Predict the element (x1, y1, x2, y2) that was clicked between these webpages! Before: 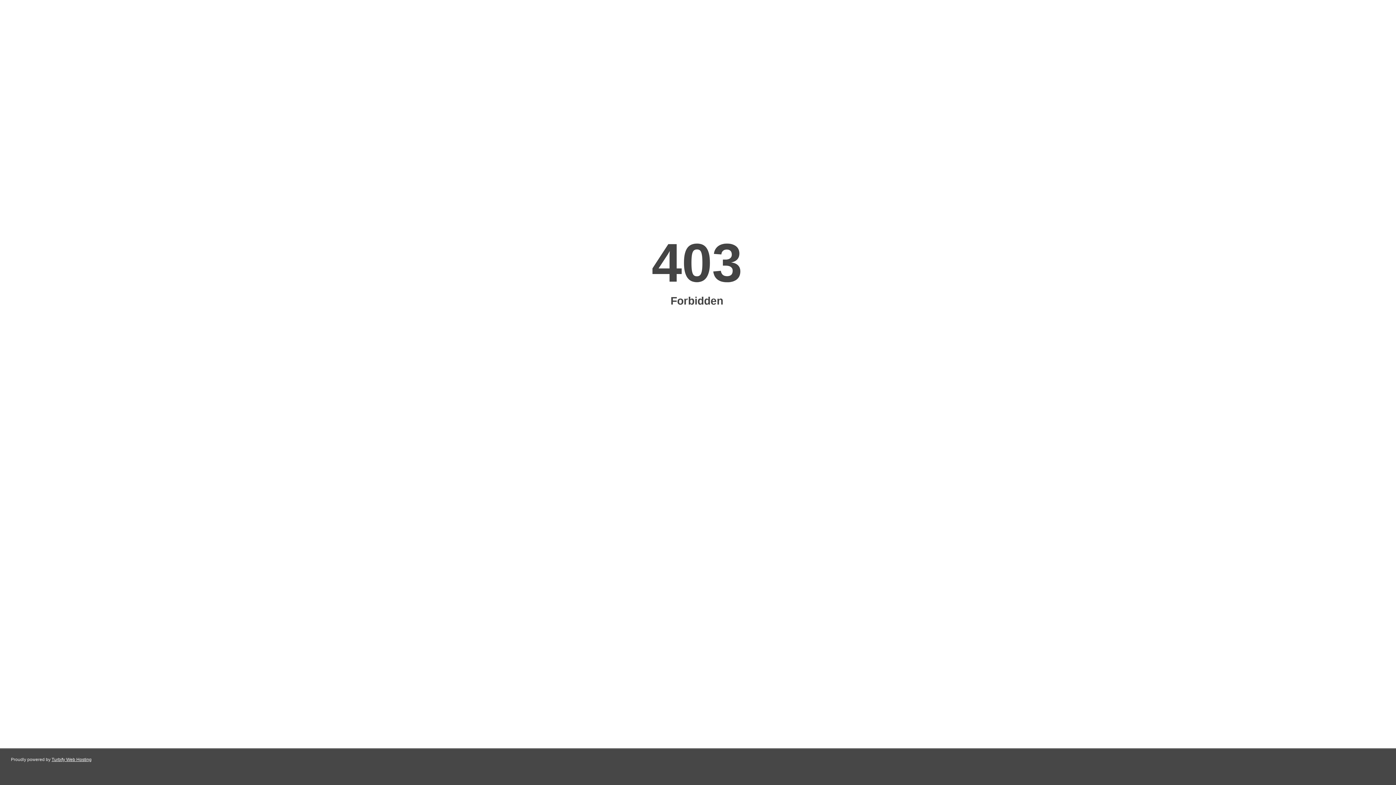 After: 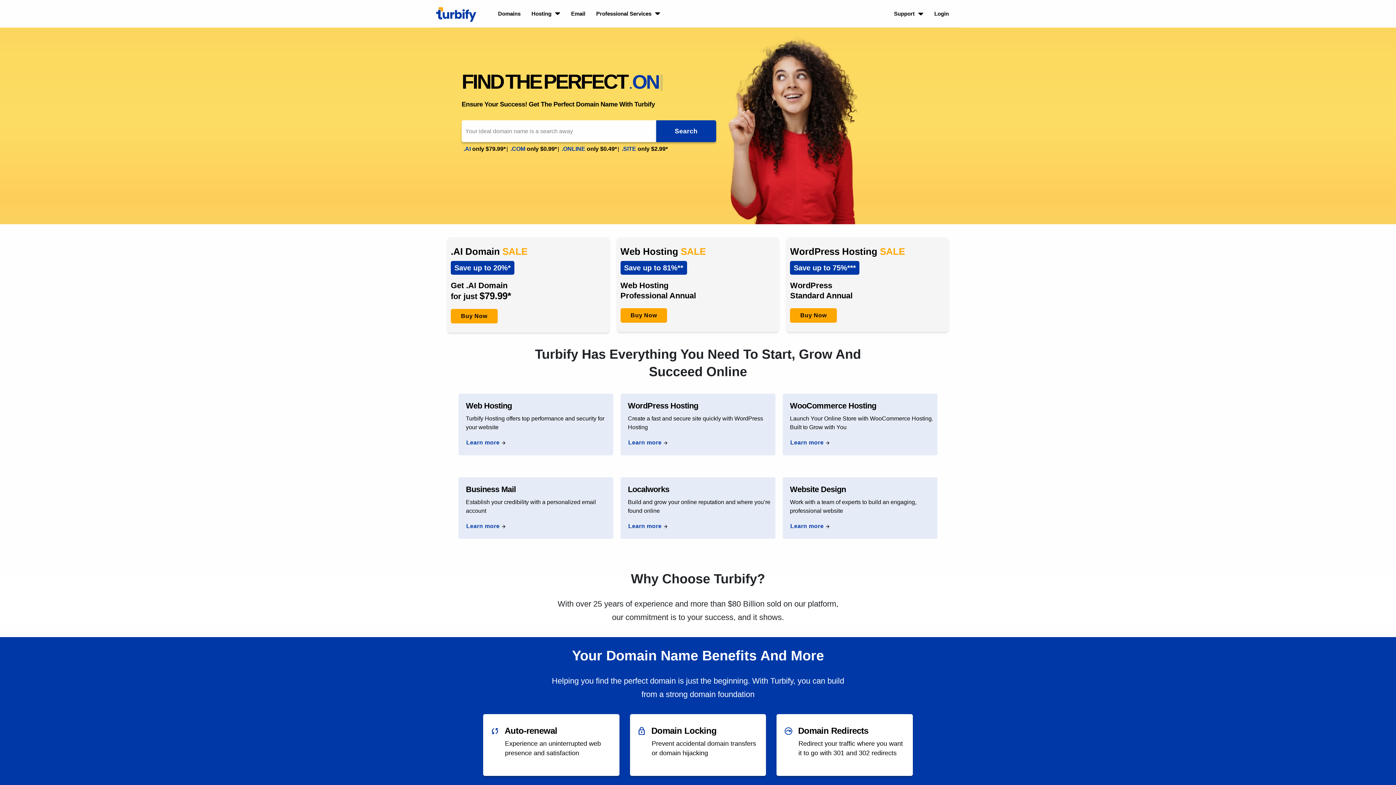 Action: bbox: (51, 757, 91, 762) label: Turbify Web Hosting